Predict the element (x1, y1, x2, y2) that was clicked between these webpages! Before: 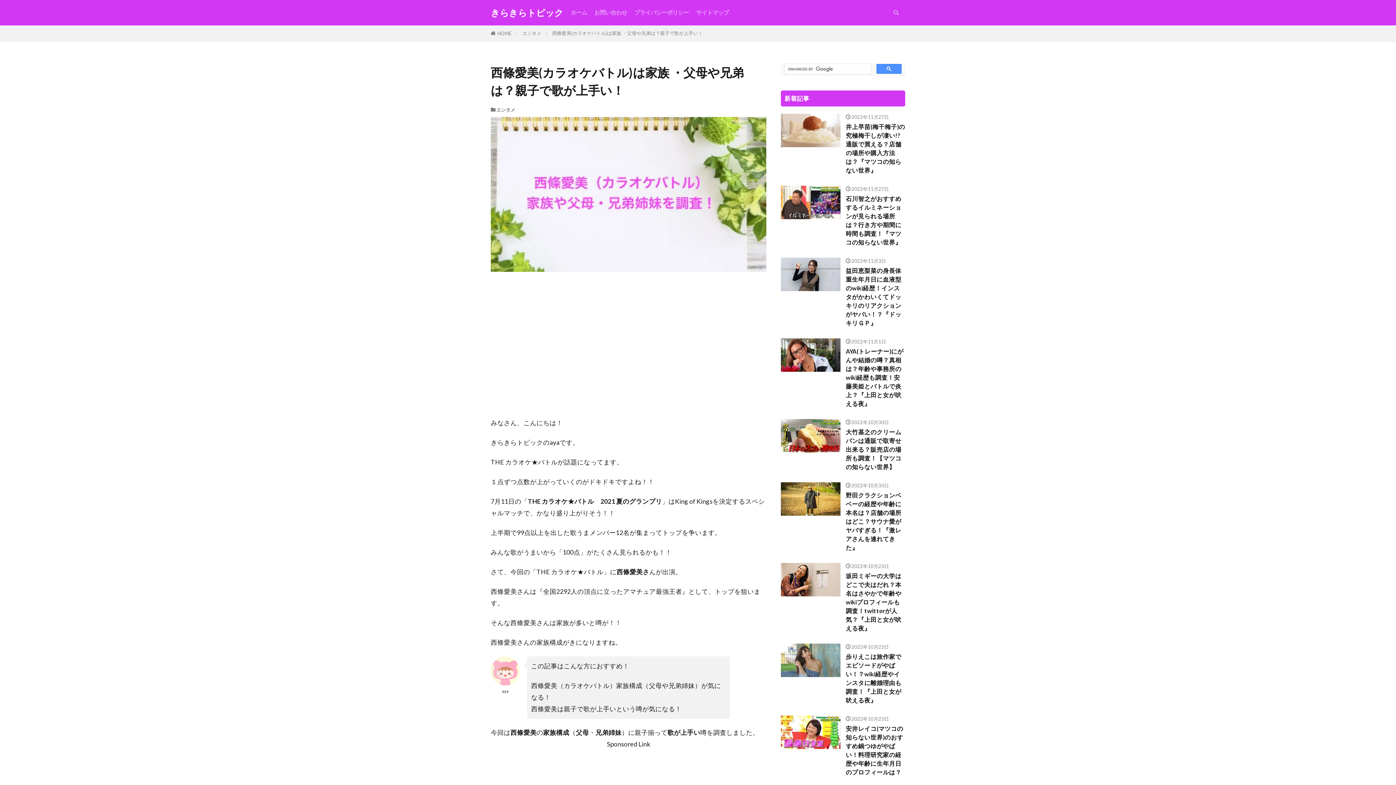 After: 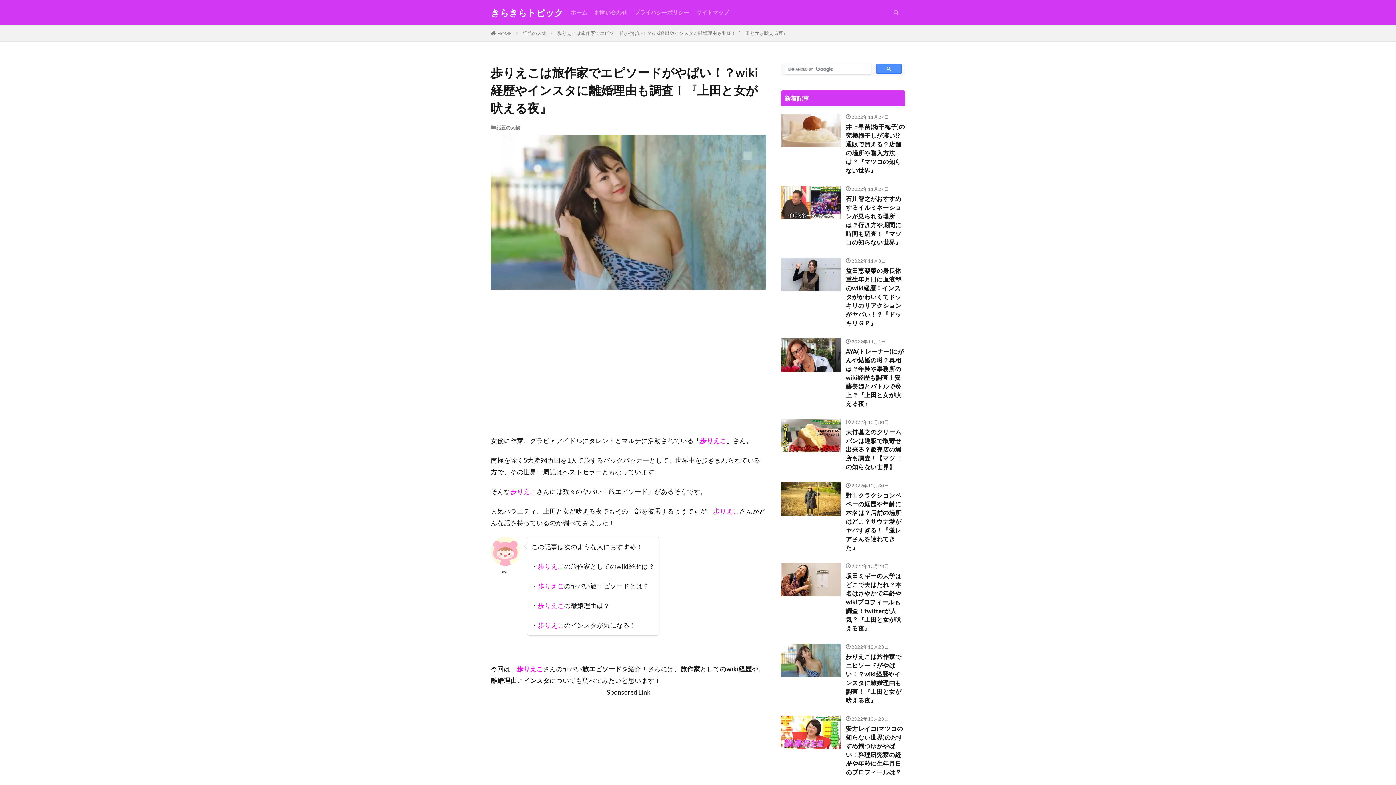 Action: bbox: (781, 644, 840, 677)